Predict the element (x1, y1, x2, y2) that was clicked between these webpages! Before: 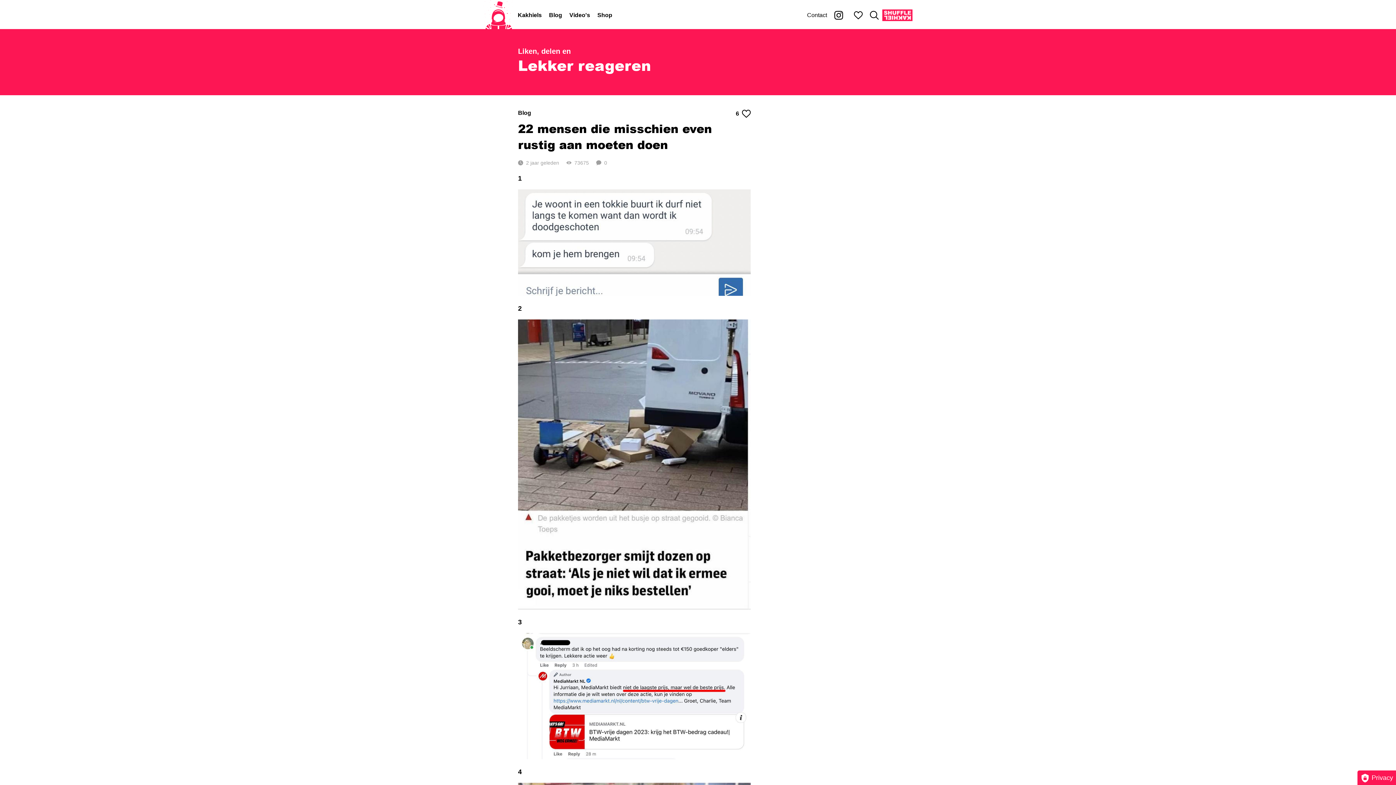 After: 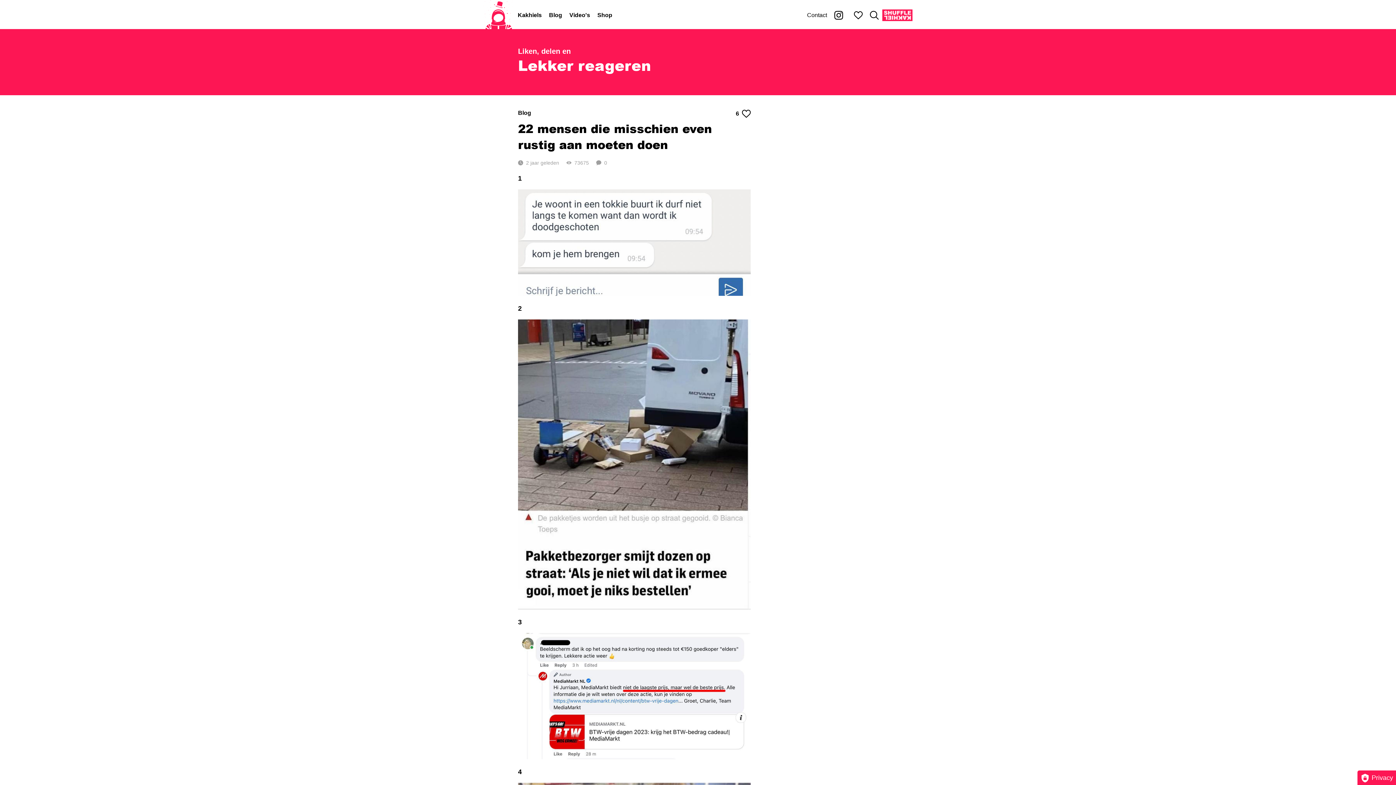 Action: bbox: (736, 109, 750, 117) label: 6